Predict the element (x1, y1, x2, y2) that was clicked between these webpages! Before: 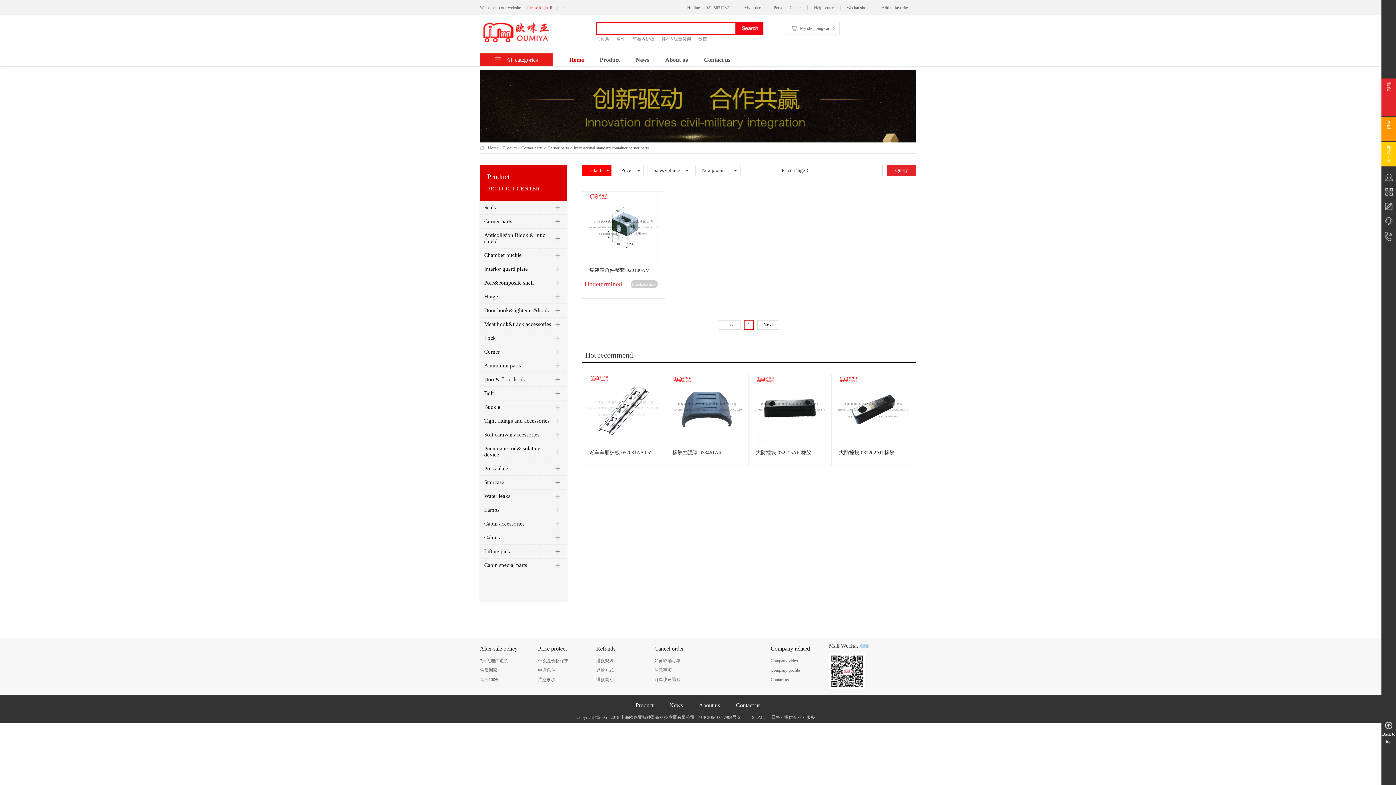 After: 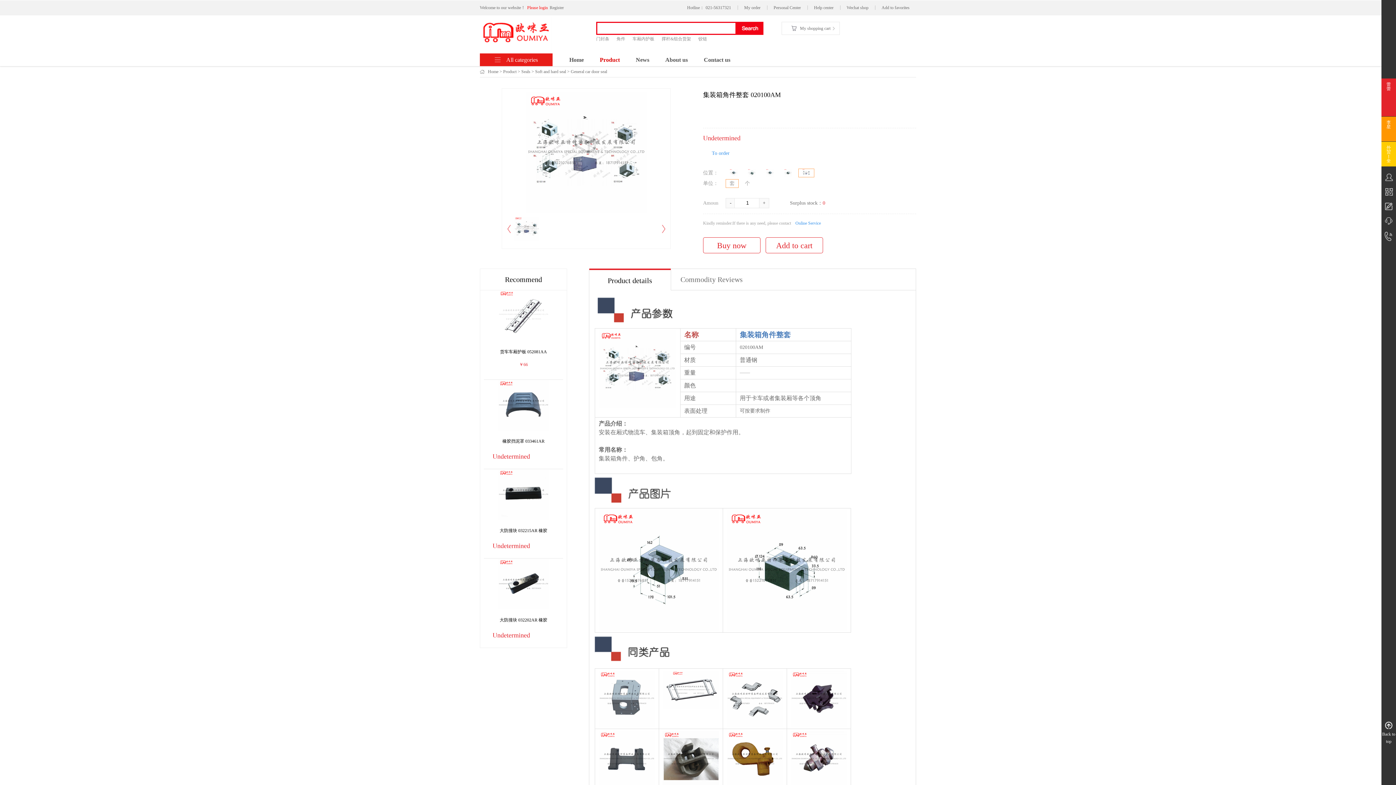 Action: bbox: (587, 191, 660, 197)